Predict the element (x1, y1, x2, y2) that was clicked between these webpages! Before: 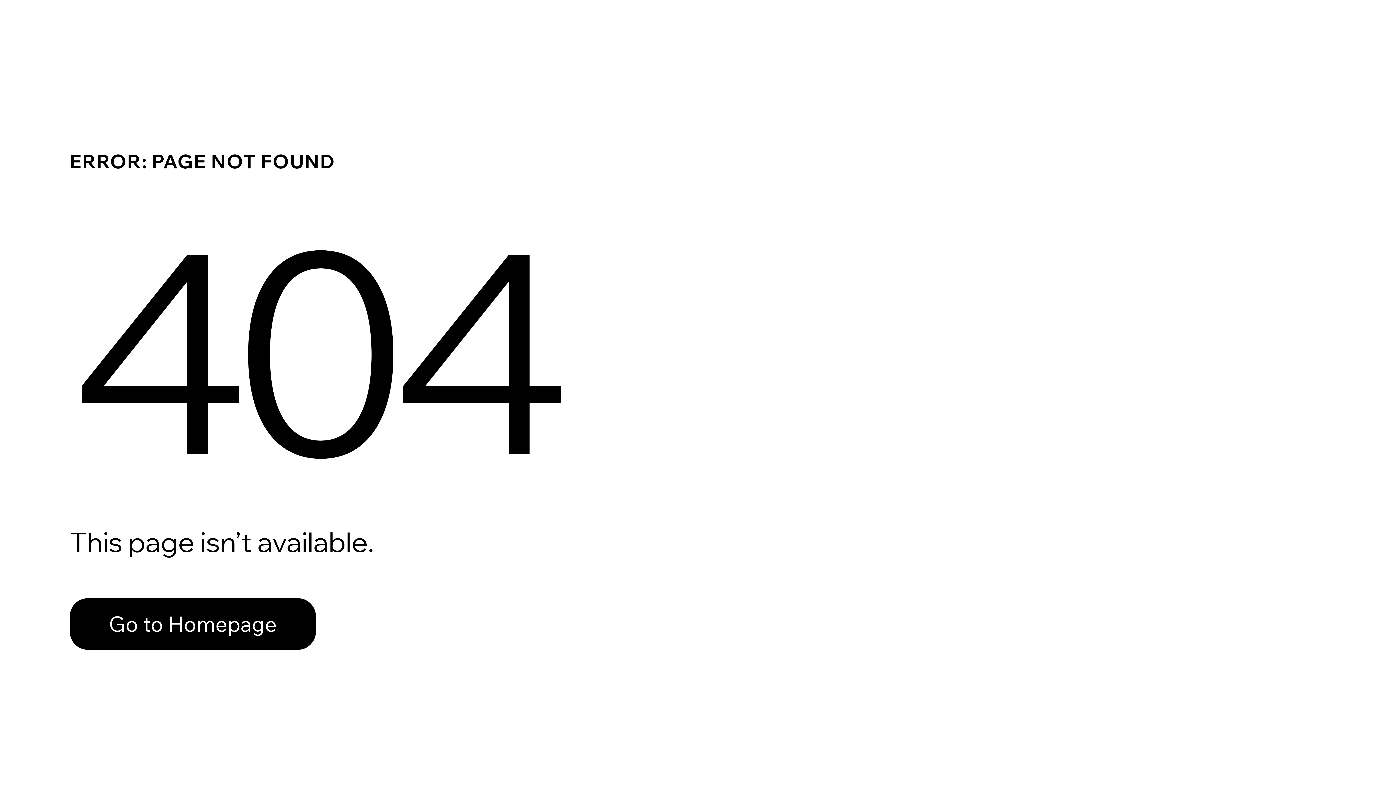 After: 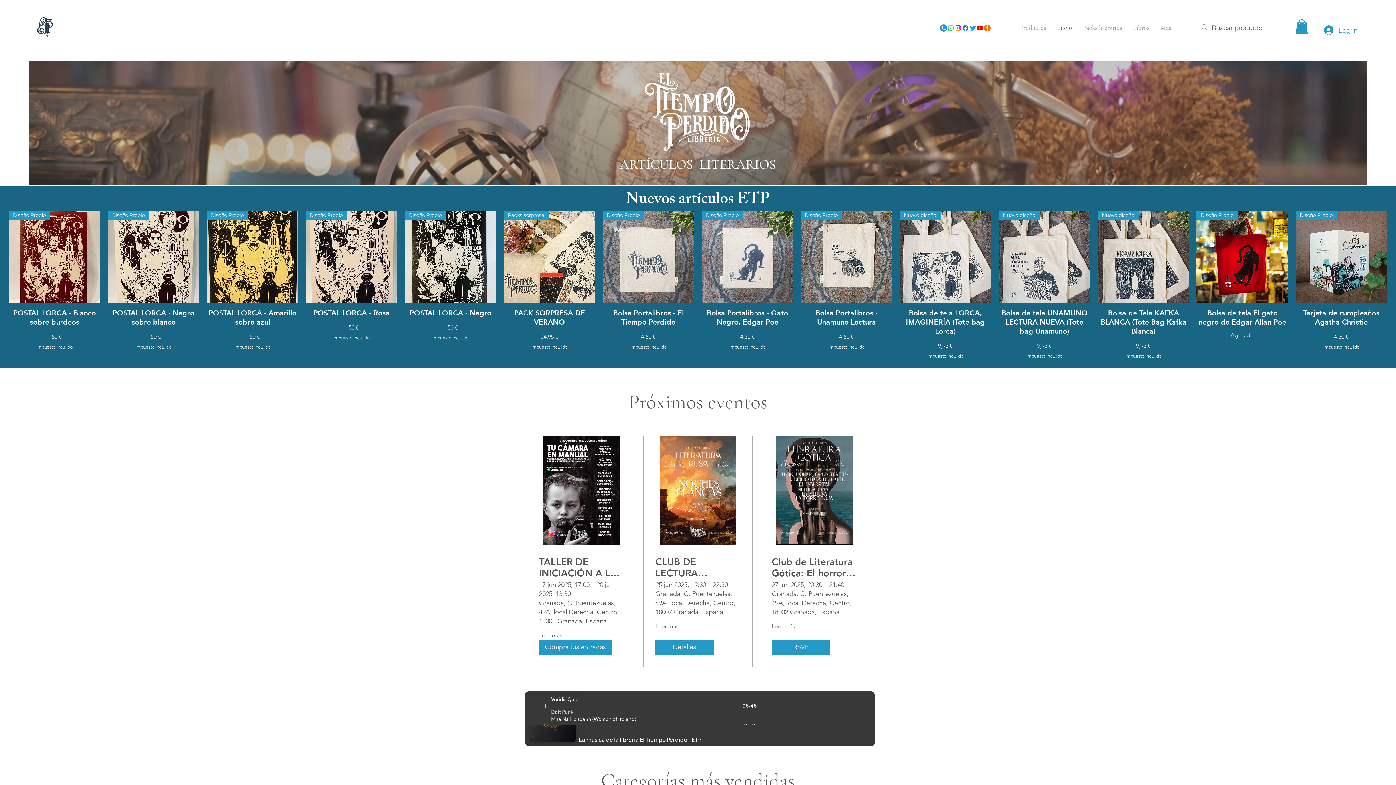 Action: bbox: (69, 598, 316, 650) label: Go to Homepage